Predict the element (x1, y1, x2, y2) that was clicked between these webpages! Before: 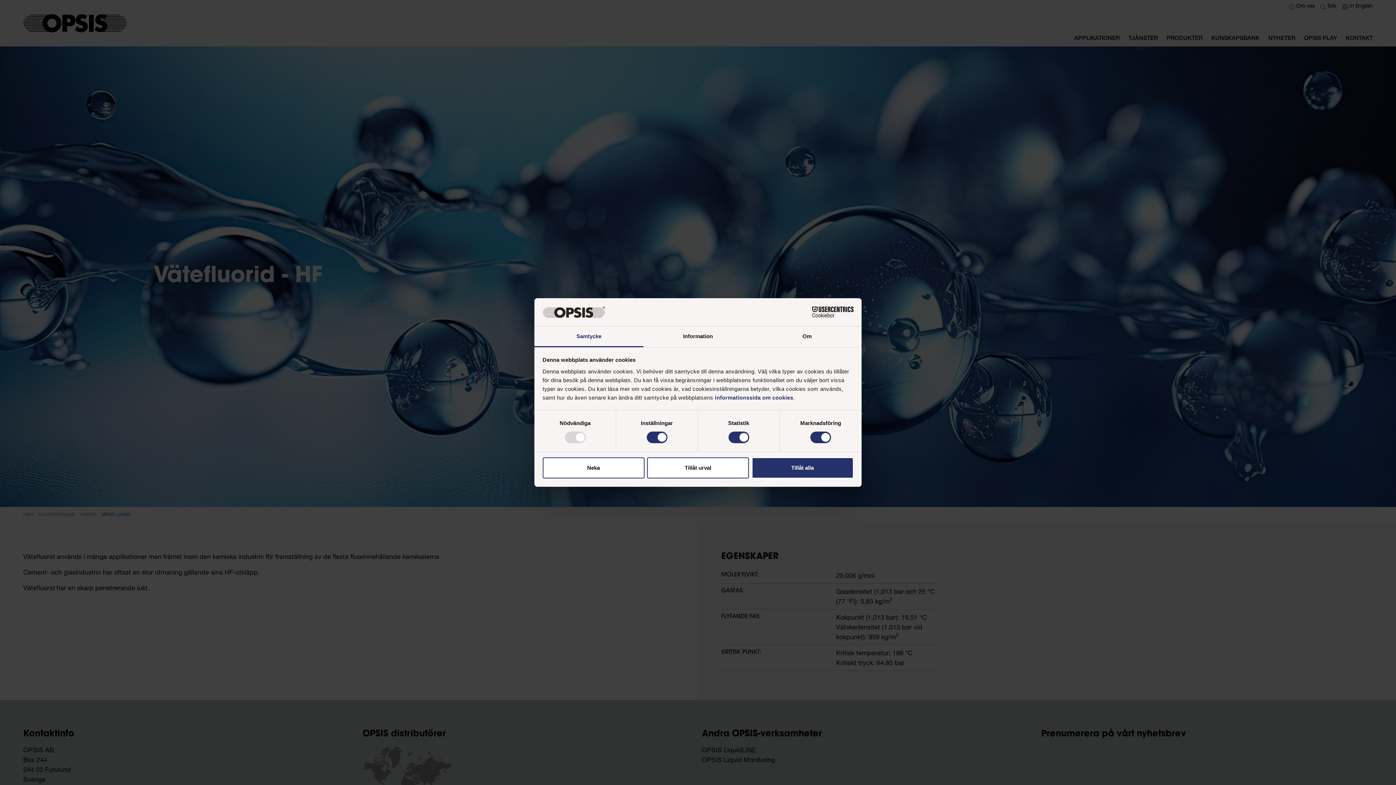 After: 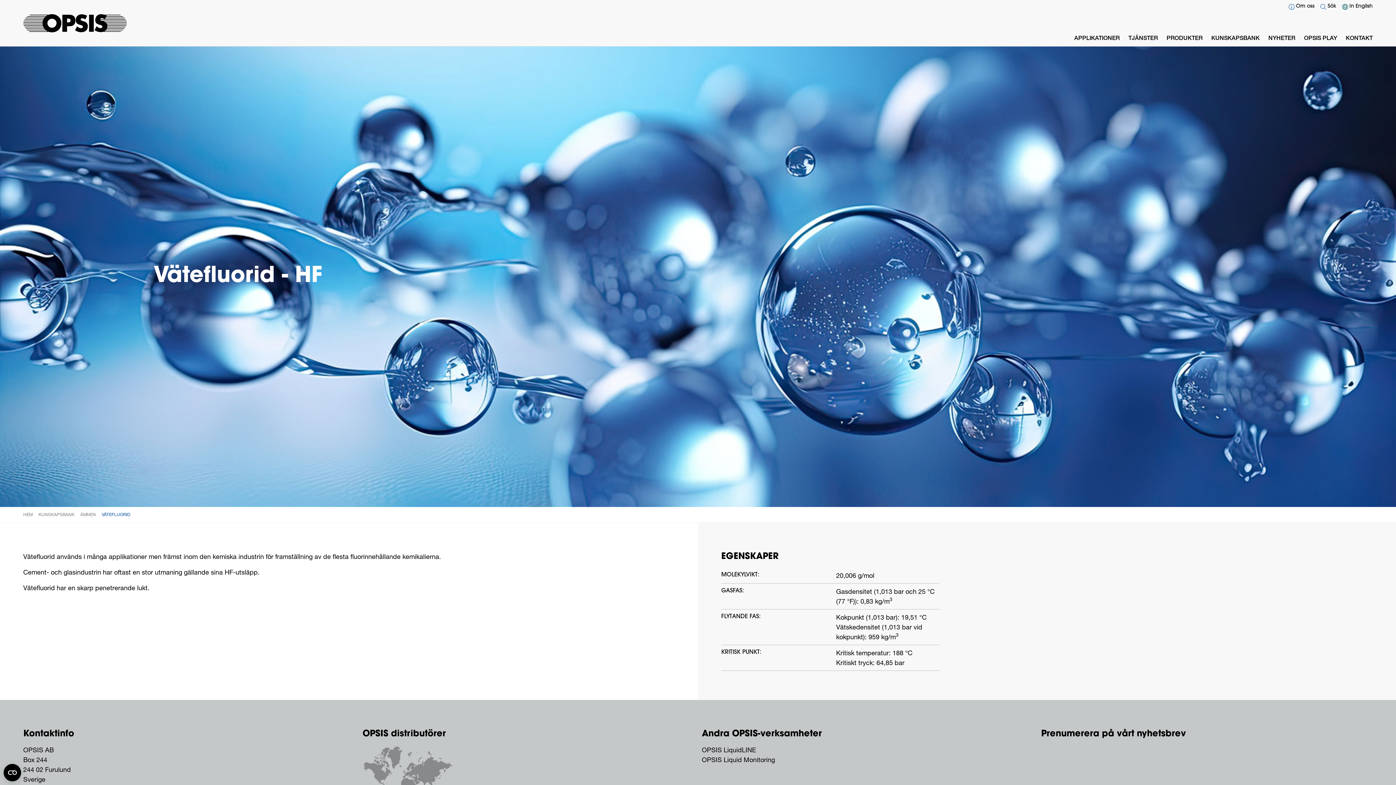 Action: label: Neka bbox: (542, 457, 644, 478)